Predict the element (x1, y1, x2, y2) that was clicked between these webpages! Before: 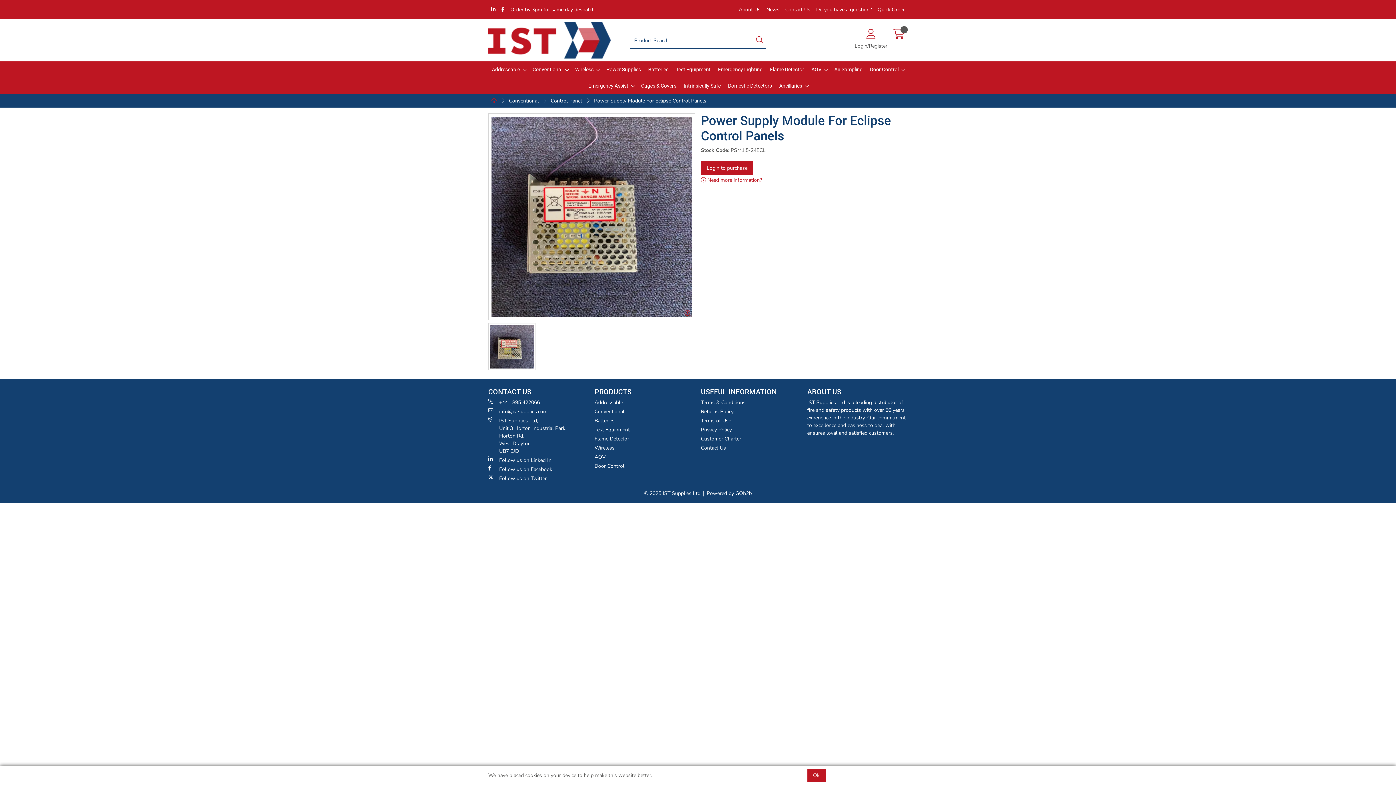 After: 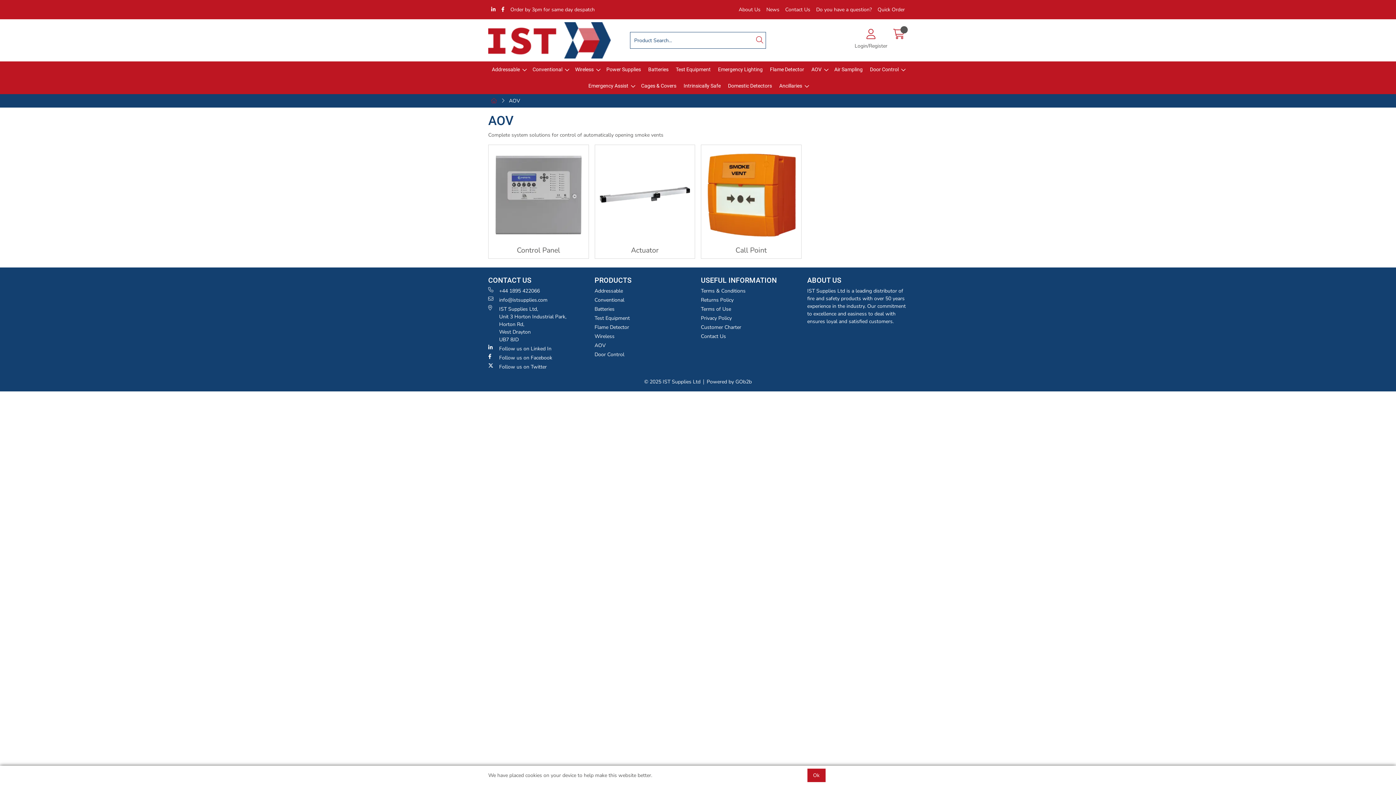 Action: label: AOV bbox: (808, 61, 830, 77)